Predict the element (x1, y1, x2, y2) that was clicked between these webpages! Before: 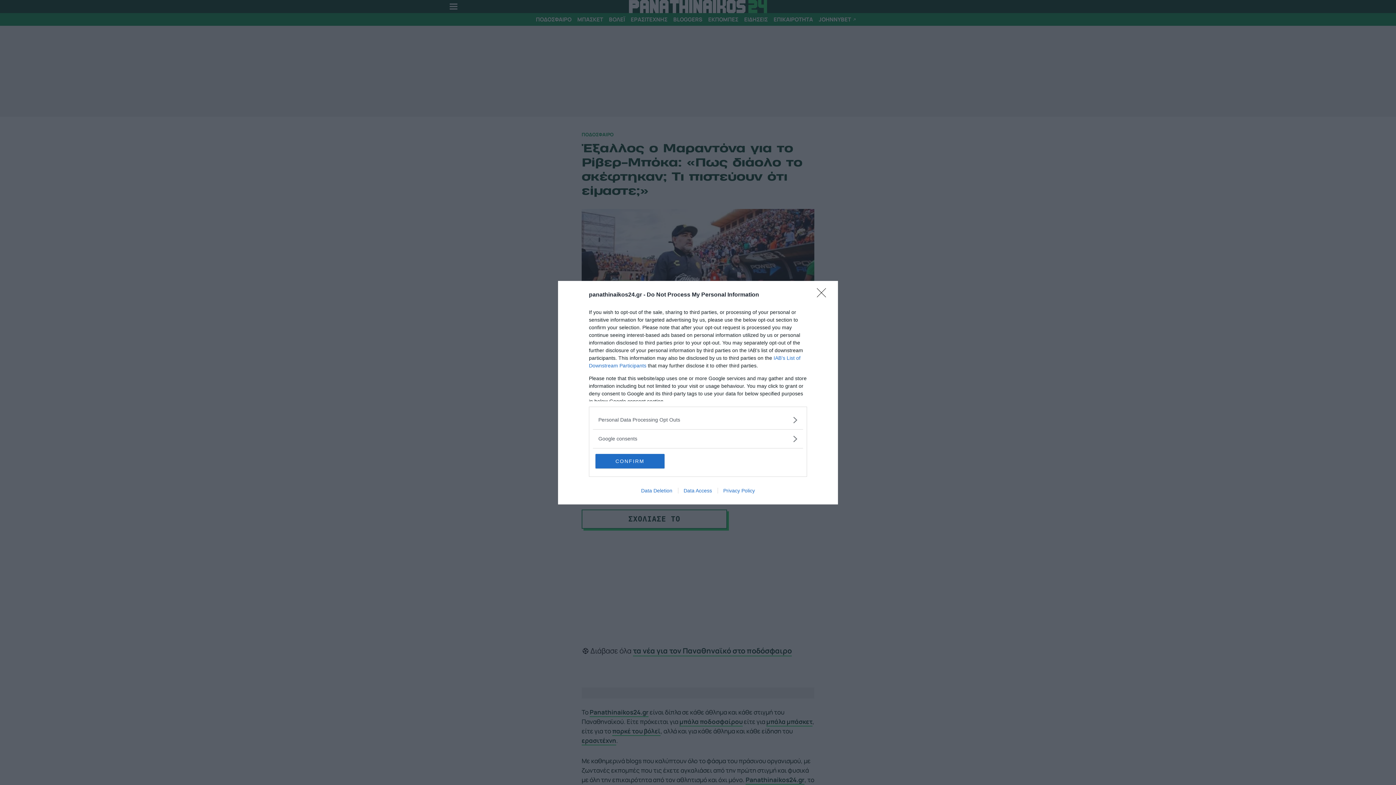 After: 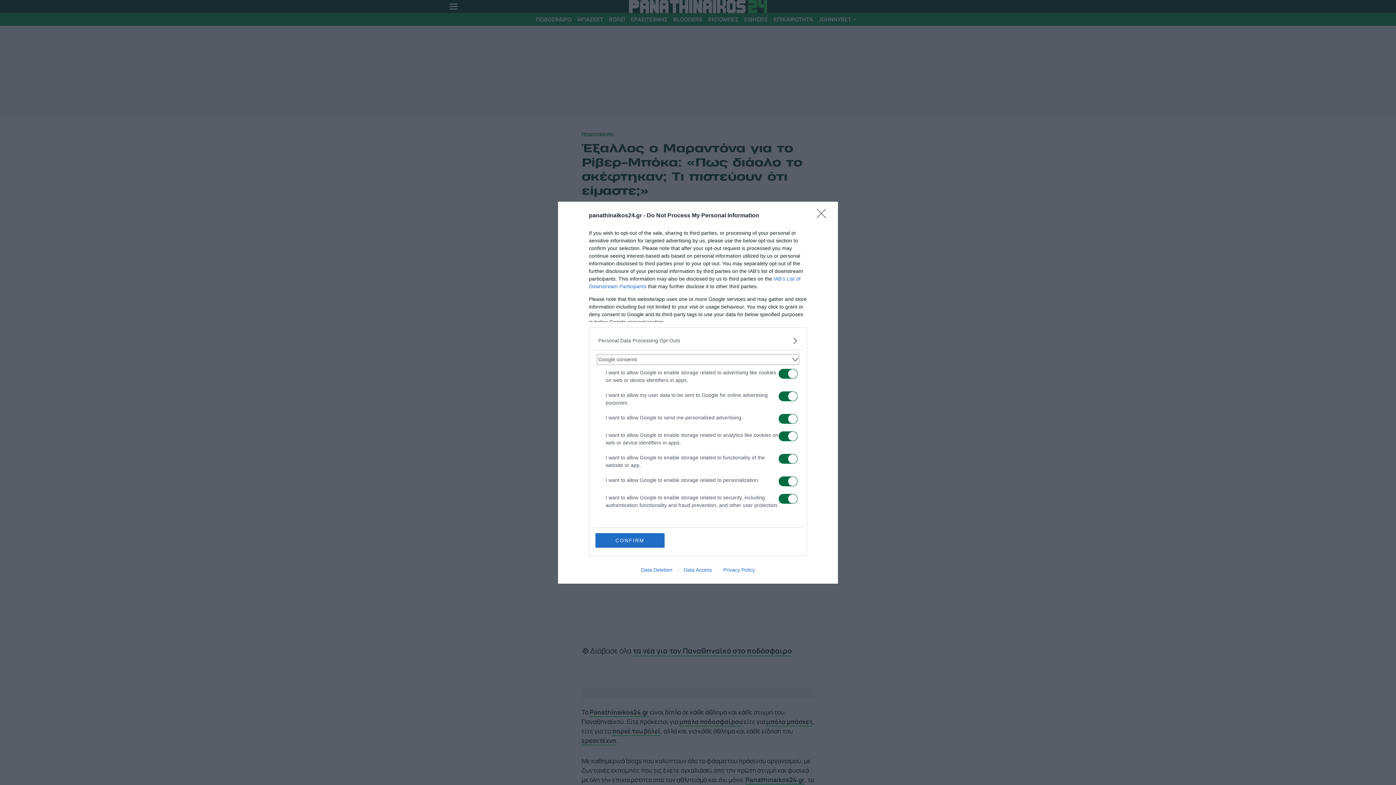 Action: label: Google consents bbox: (598, 435, 797, 442)